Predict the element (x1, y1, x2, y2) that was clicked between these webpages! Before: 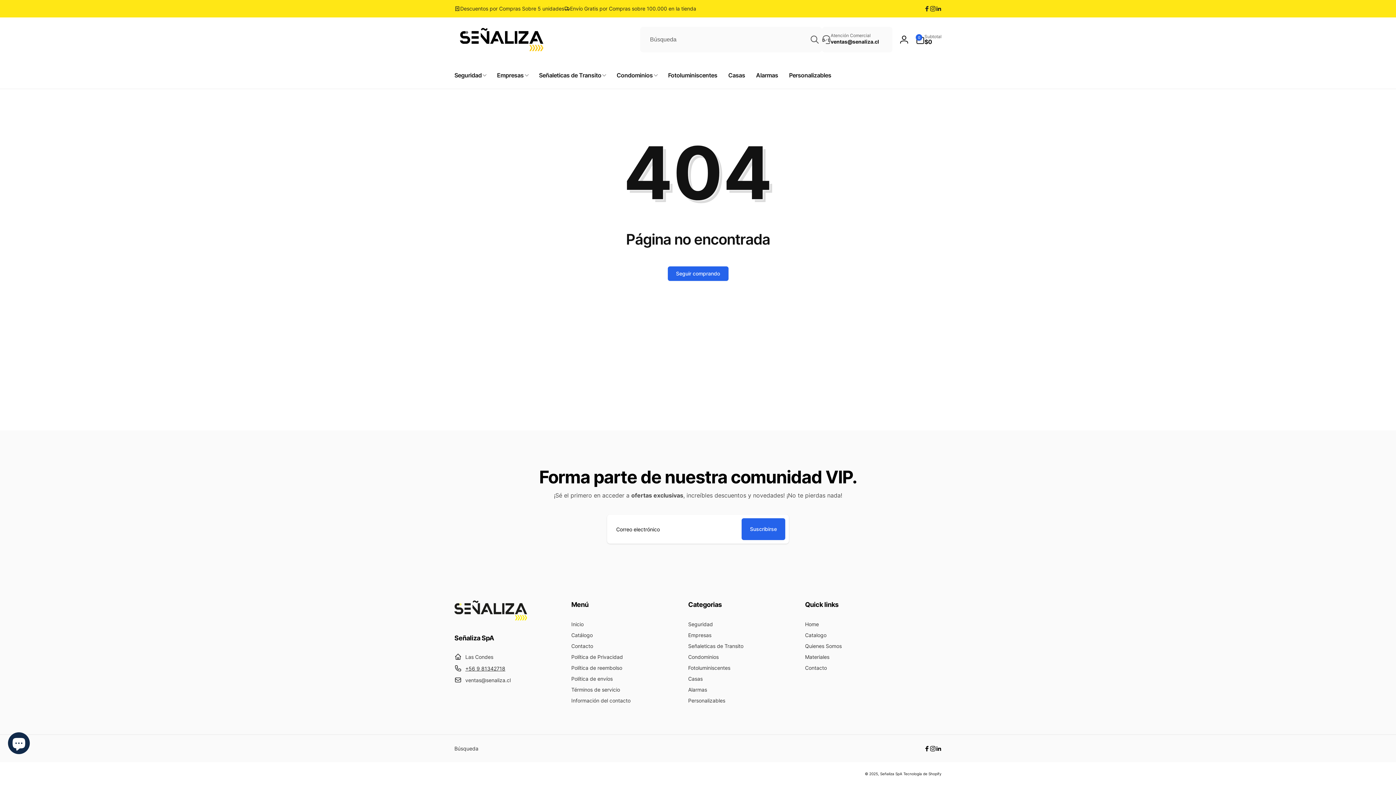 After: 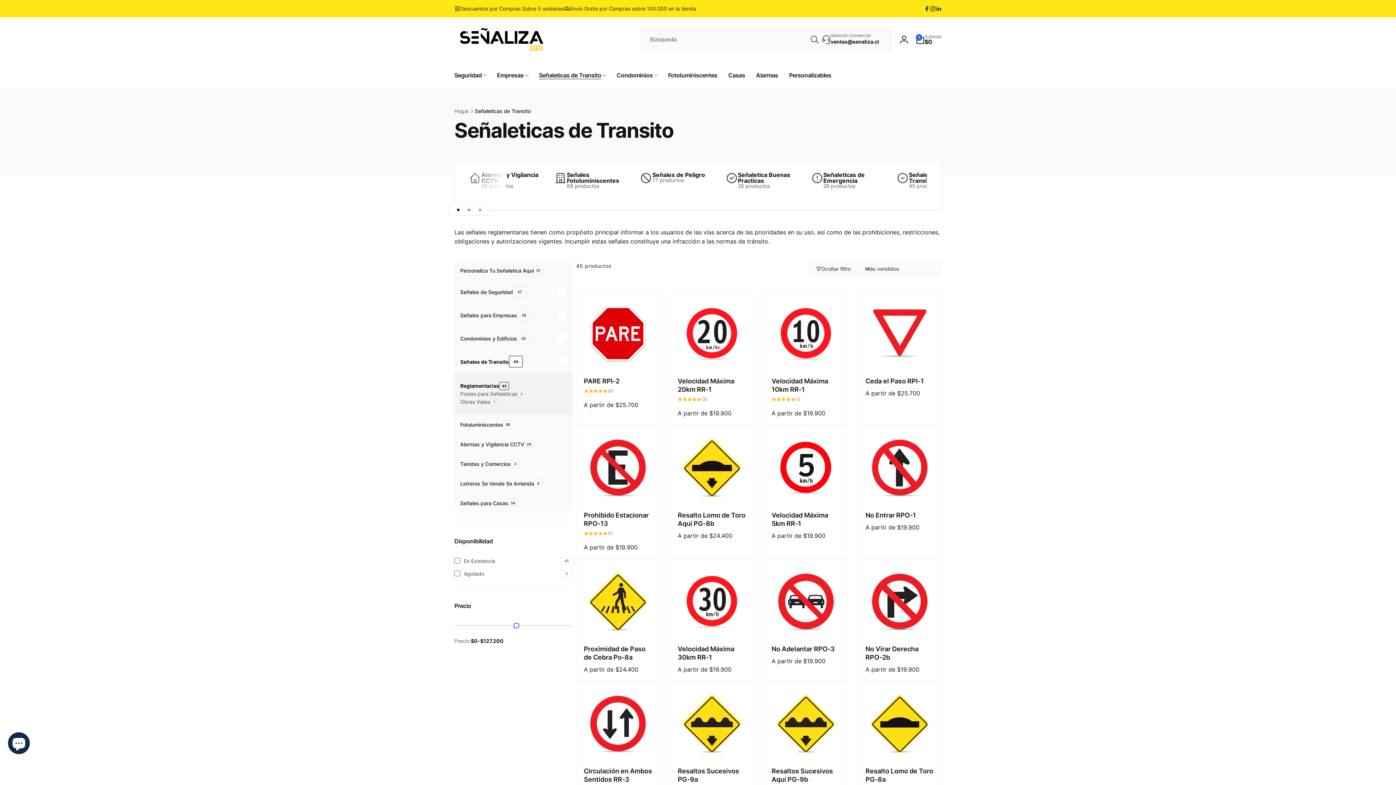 Action: label: Señaleticas de Transito bbox: (533, 61, 611, 88)